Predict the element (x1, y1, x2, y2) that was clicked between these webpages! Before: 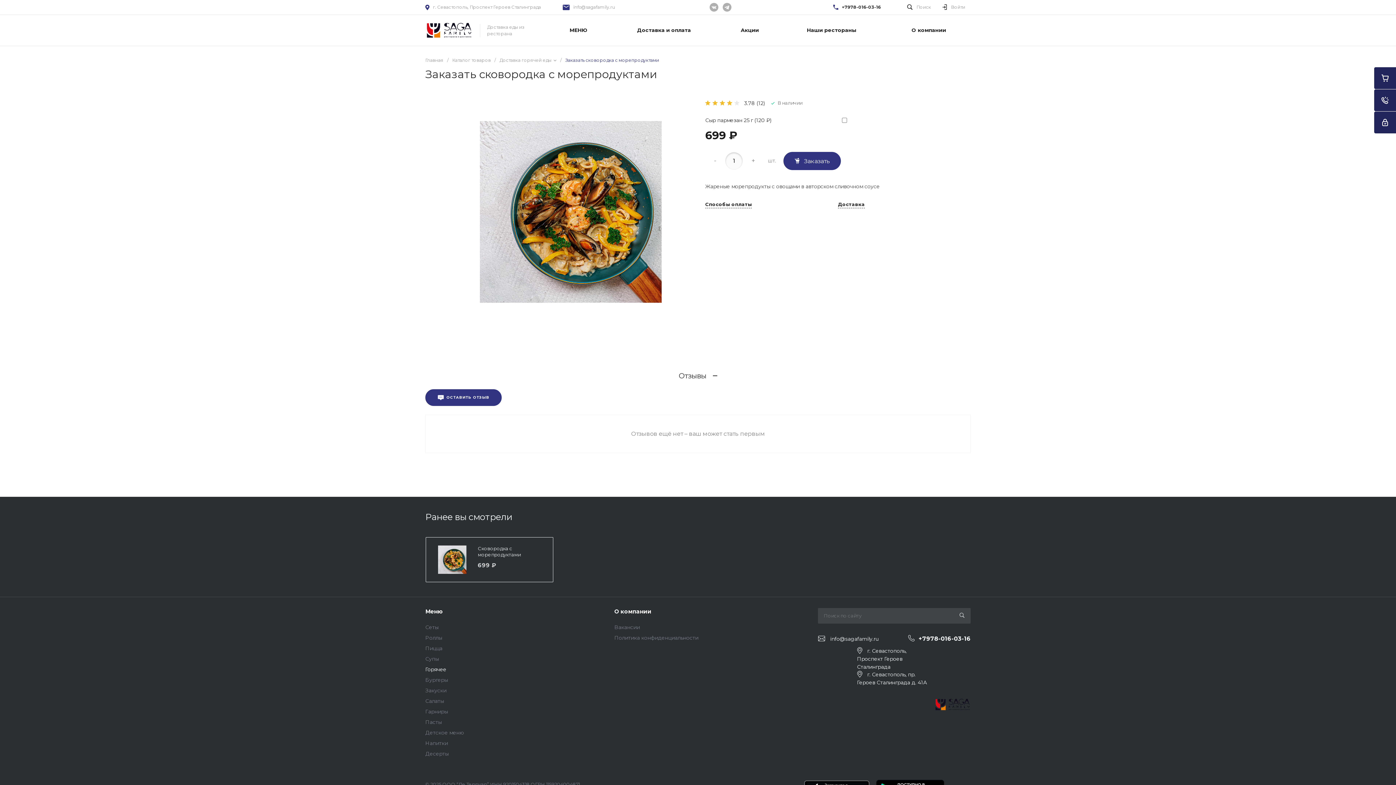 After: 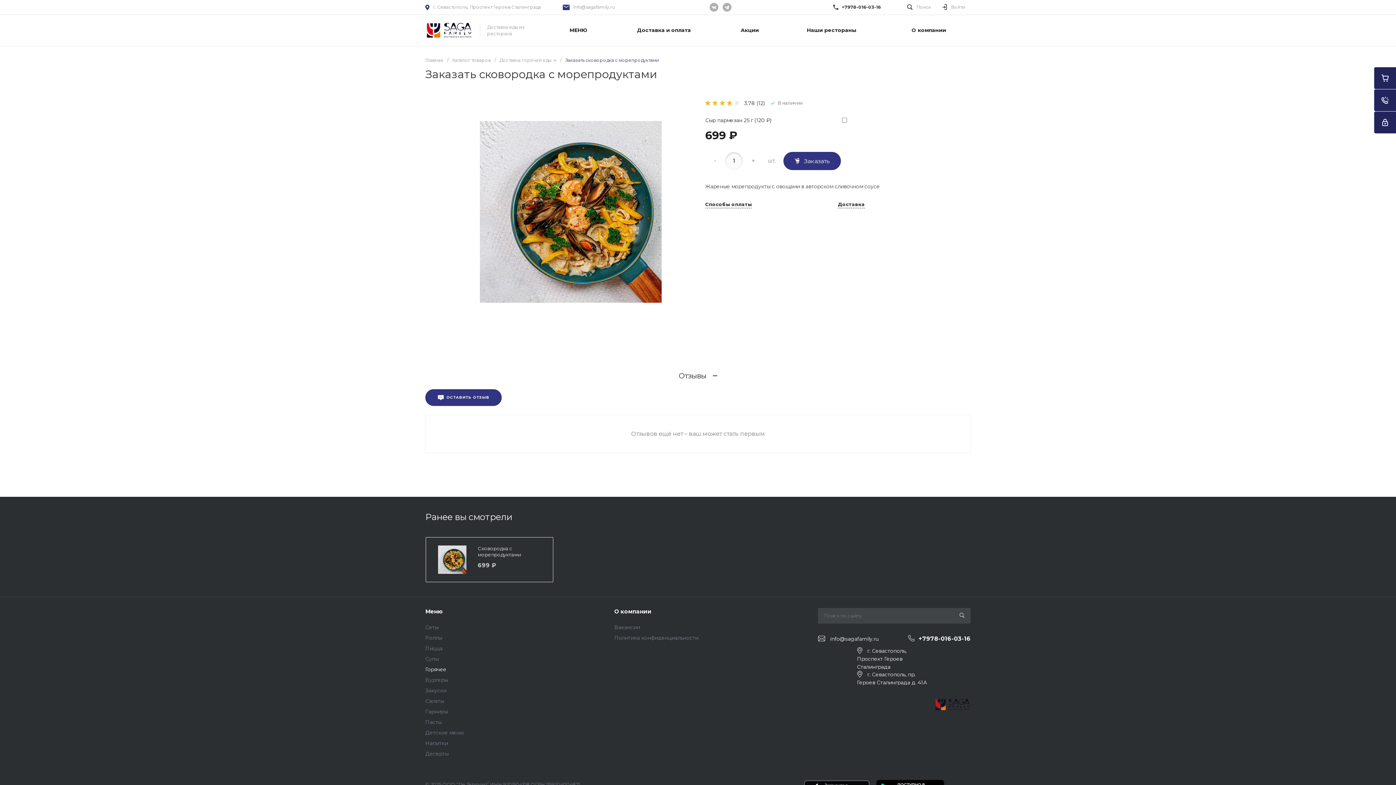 Action: label:  
Сковородка с морепродуктами
699 ₽ bbox: (425, 537, 553, 582)